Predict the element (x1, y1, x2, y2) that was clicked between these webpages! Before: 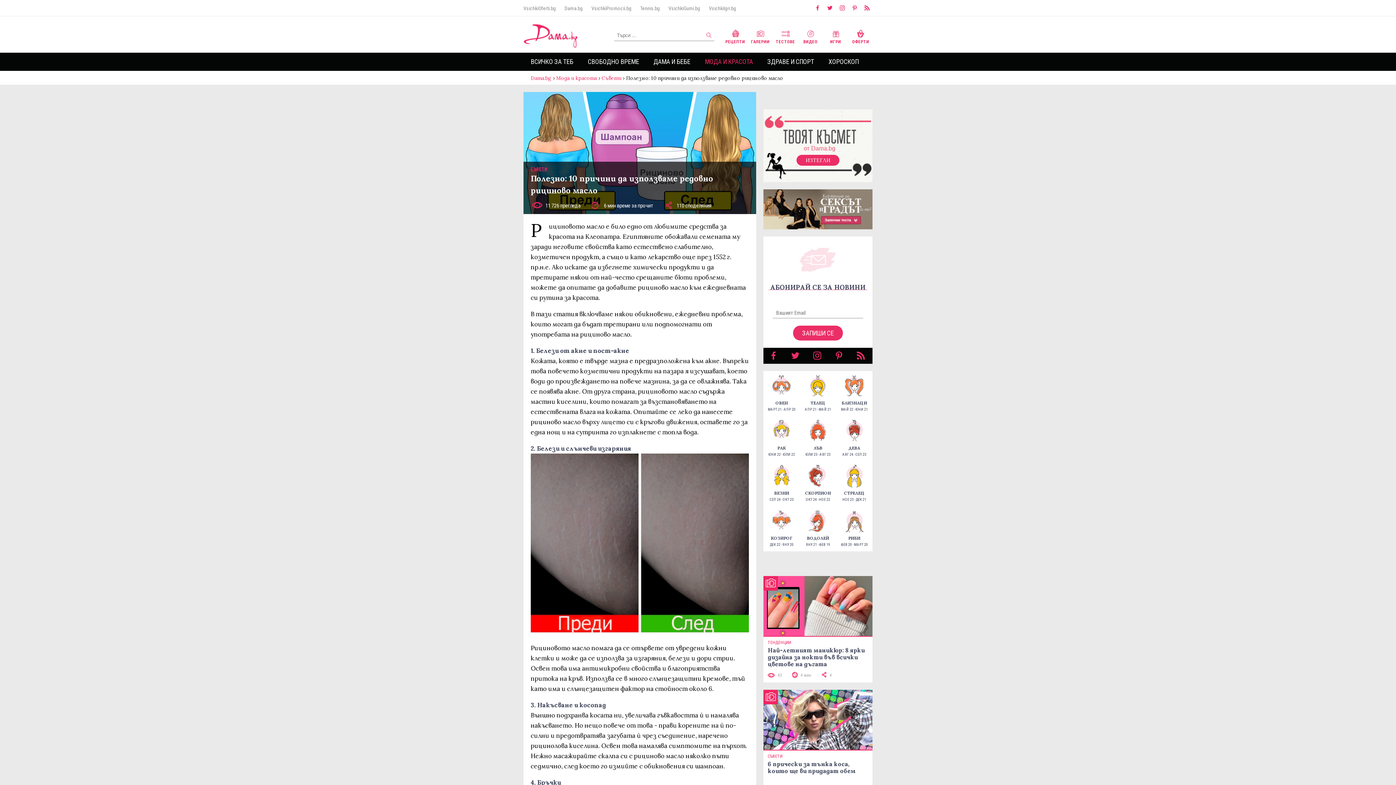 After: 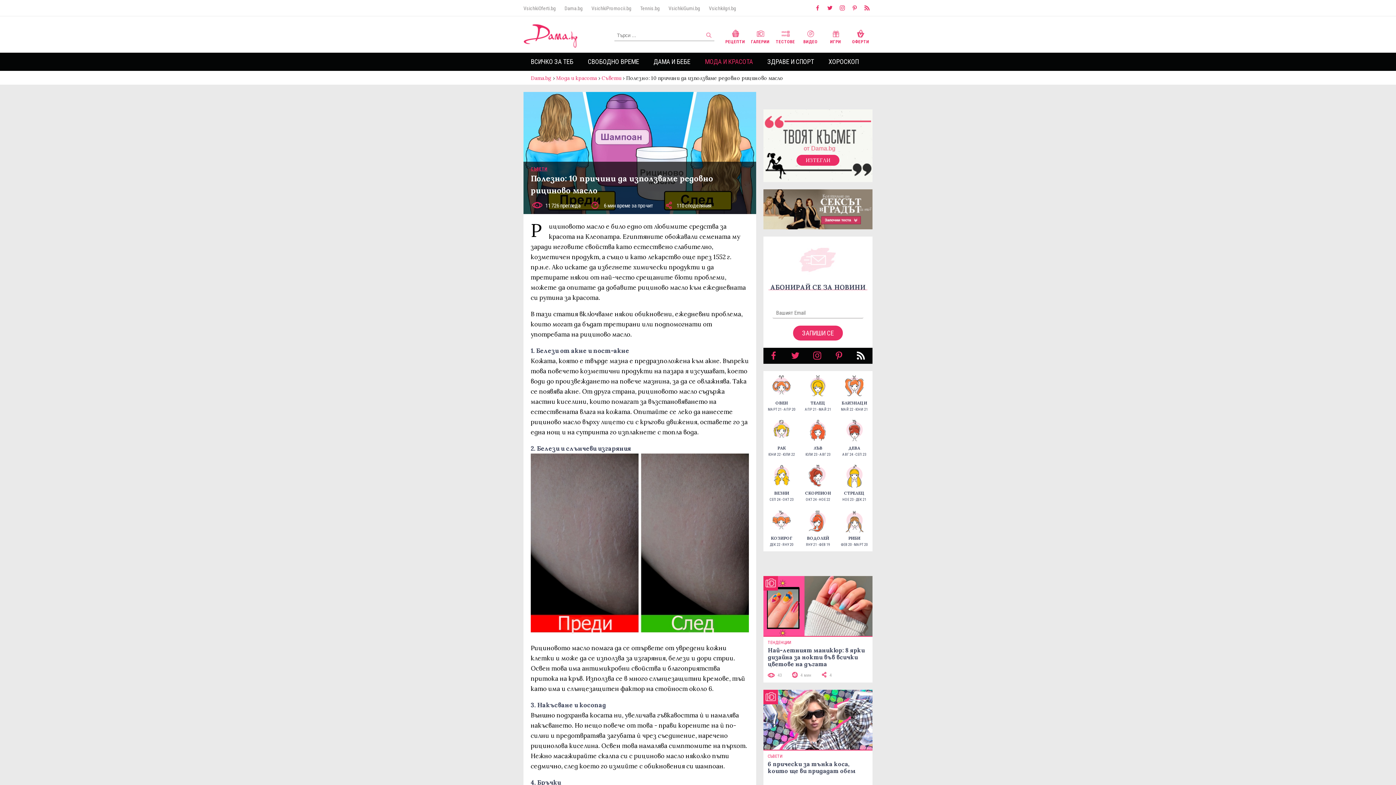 Action: bbox: (856, 351, 866, 361)